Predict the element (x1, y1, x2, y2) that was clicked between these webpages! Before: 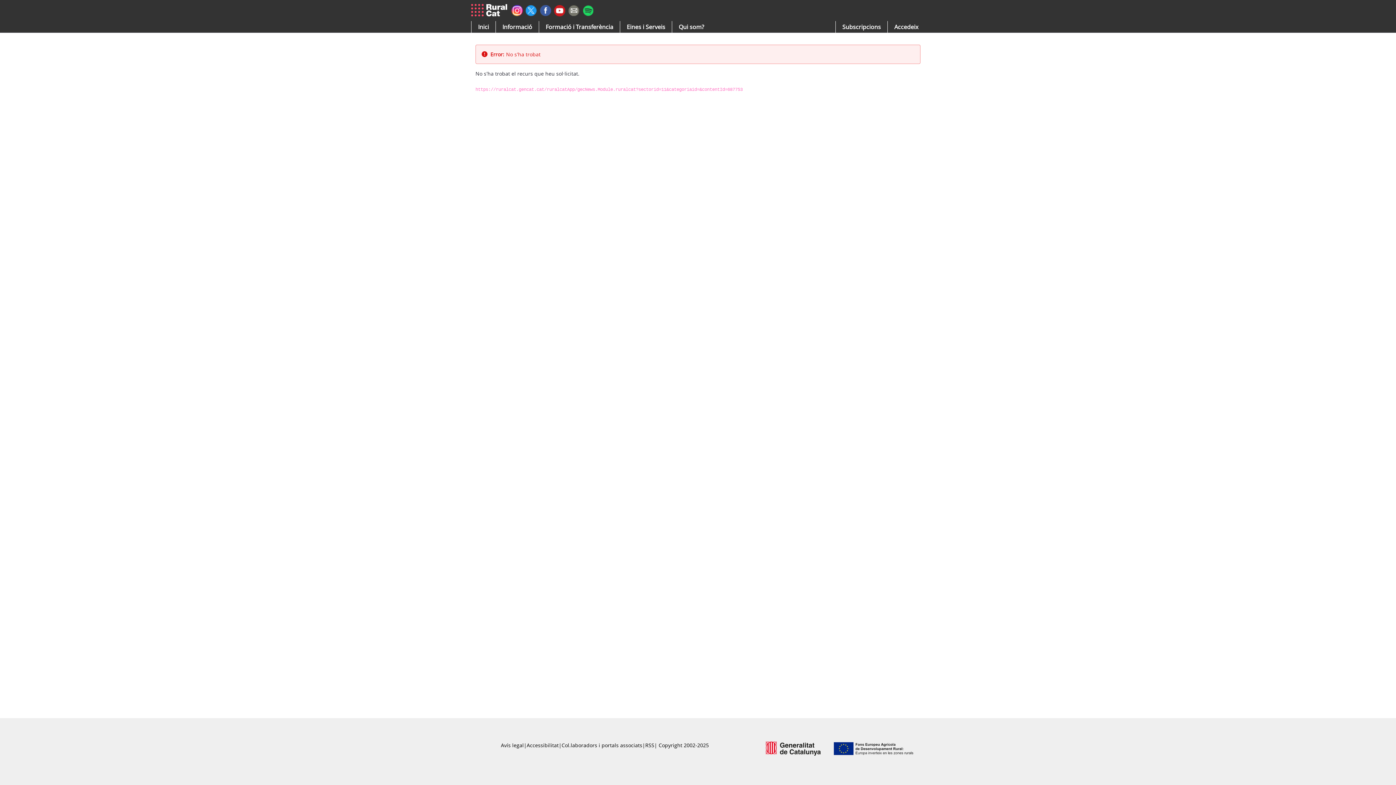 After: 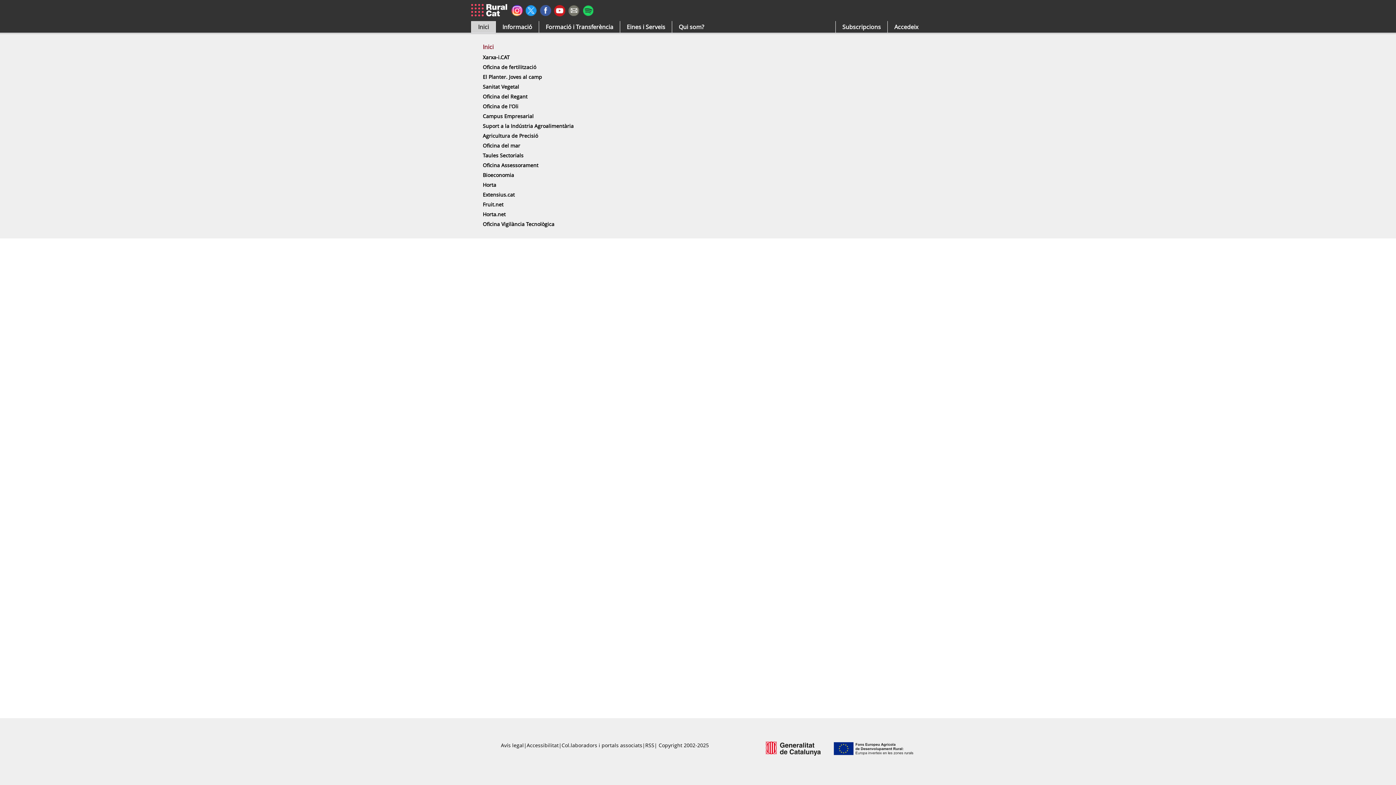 Action: bbox: (471, 21, 495, 32) label: Inici